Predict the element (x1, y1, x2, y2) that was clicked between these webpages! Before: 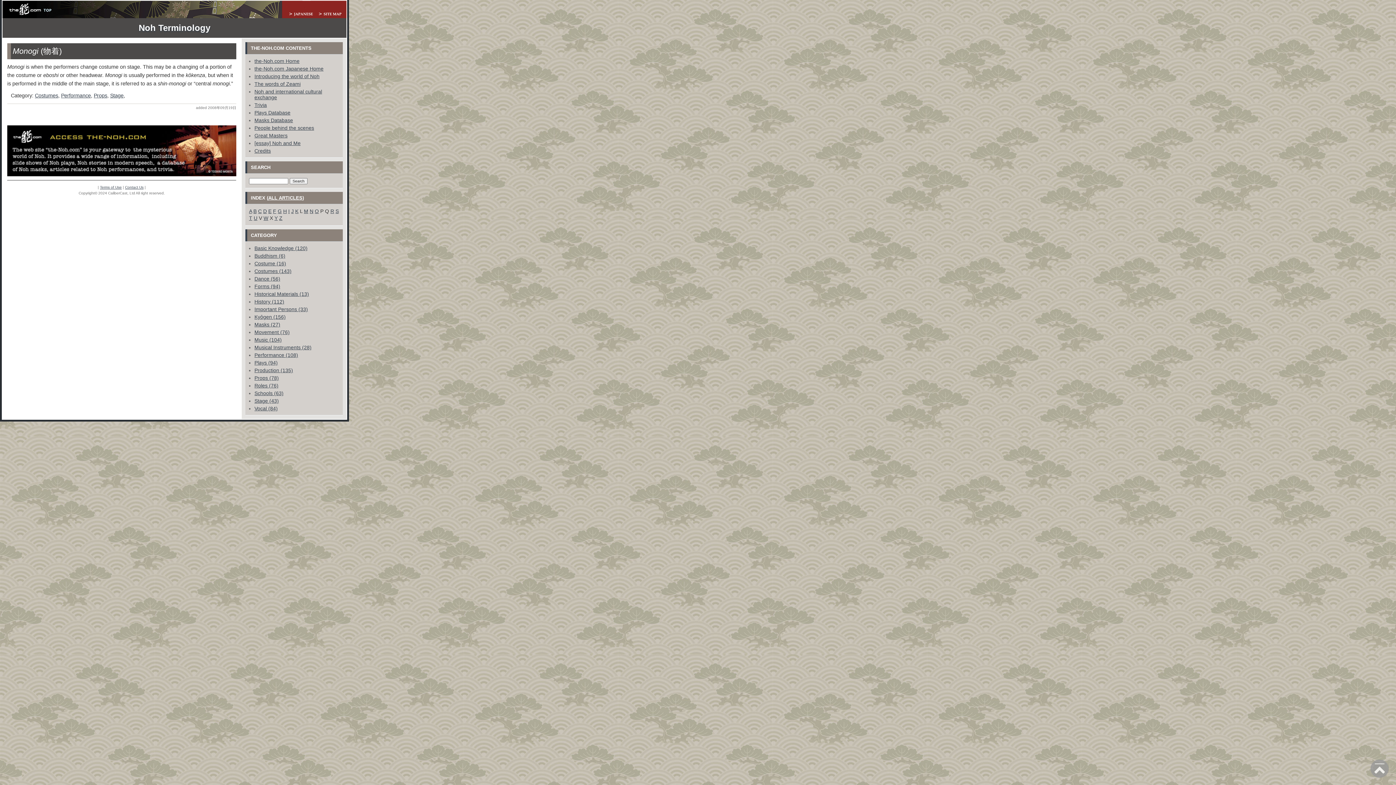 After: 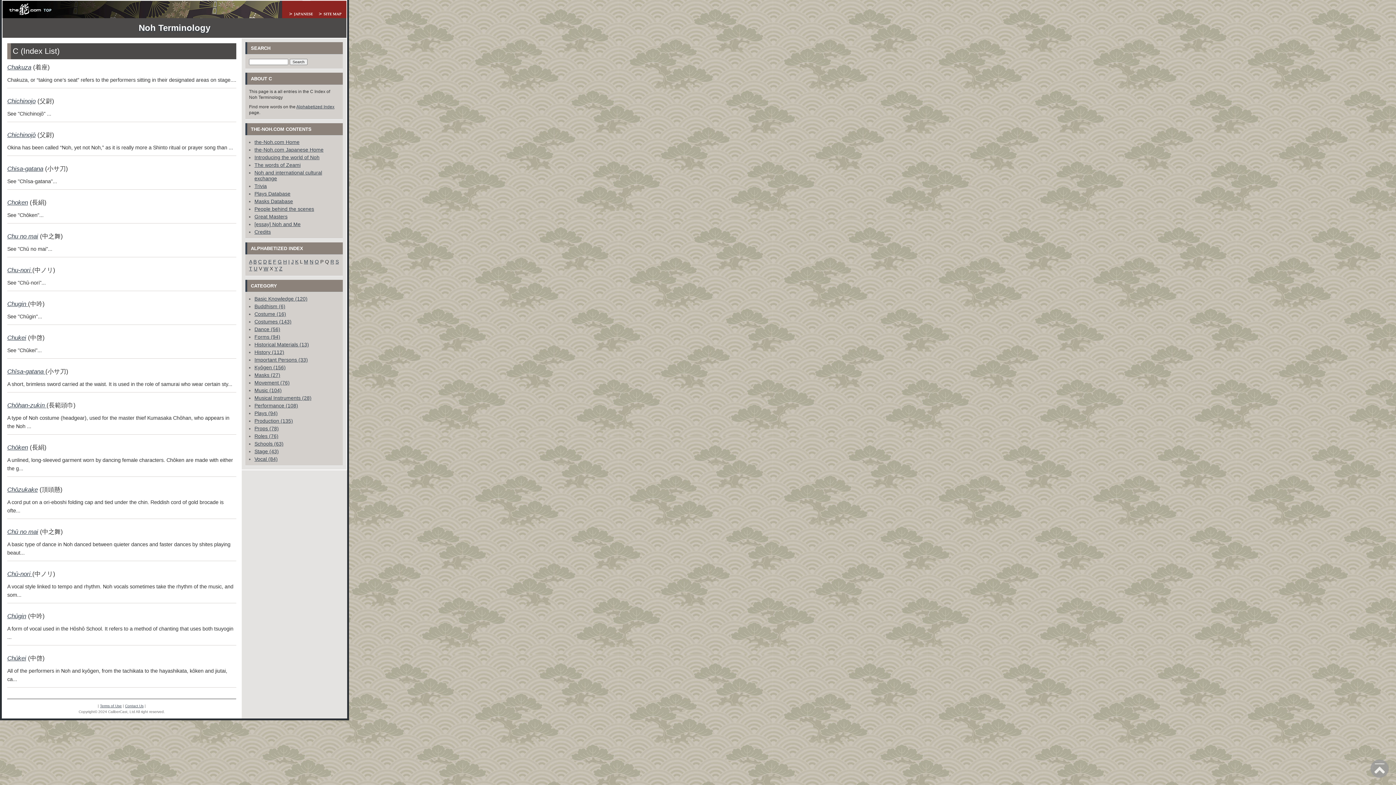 Action: label: C bbox: (258, 208, 261, 214)